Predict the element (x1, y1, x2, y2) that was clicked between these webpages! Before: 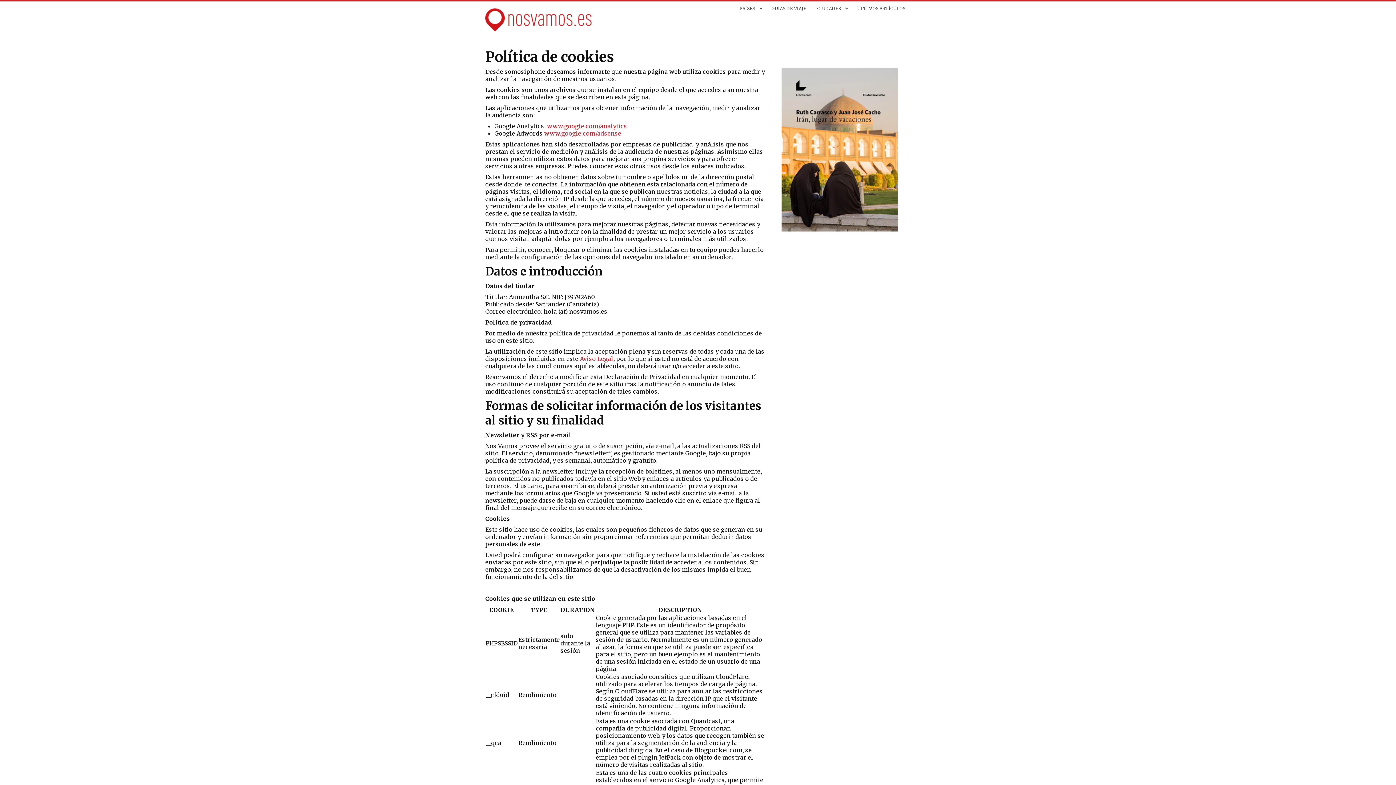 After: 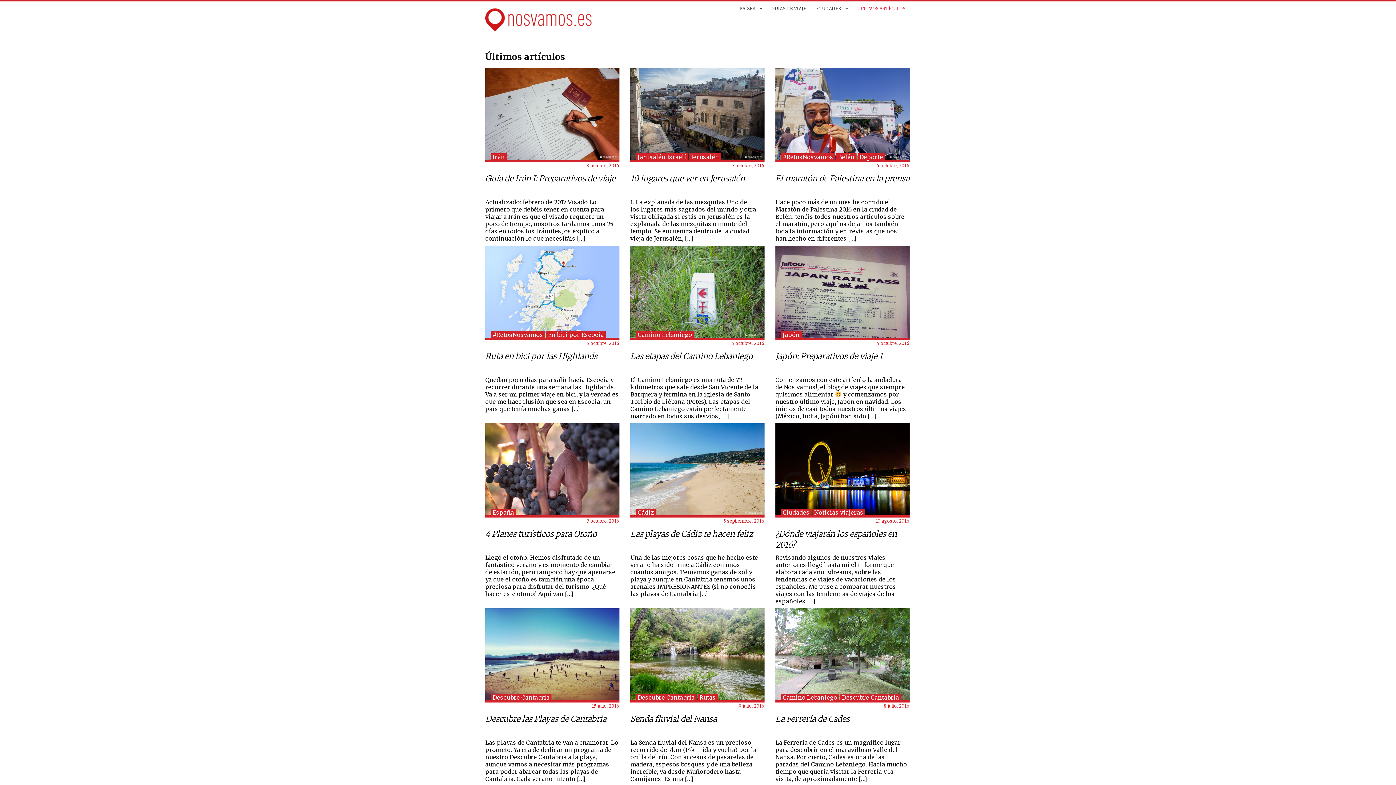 Action: bbox: (852, 1, 910, 15) label: ÚLTIMOS ARTÍCULOS